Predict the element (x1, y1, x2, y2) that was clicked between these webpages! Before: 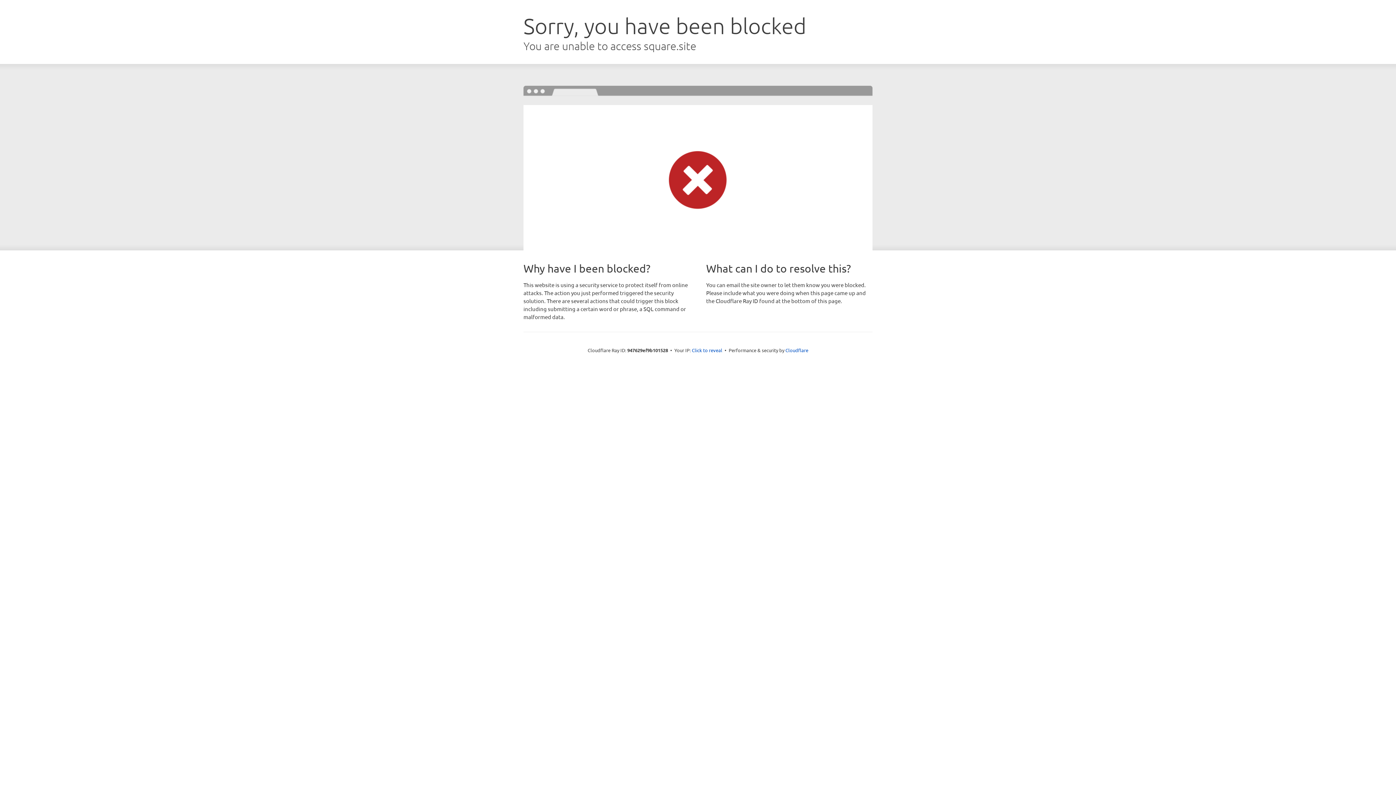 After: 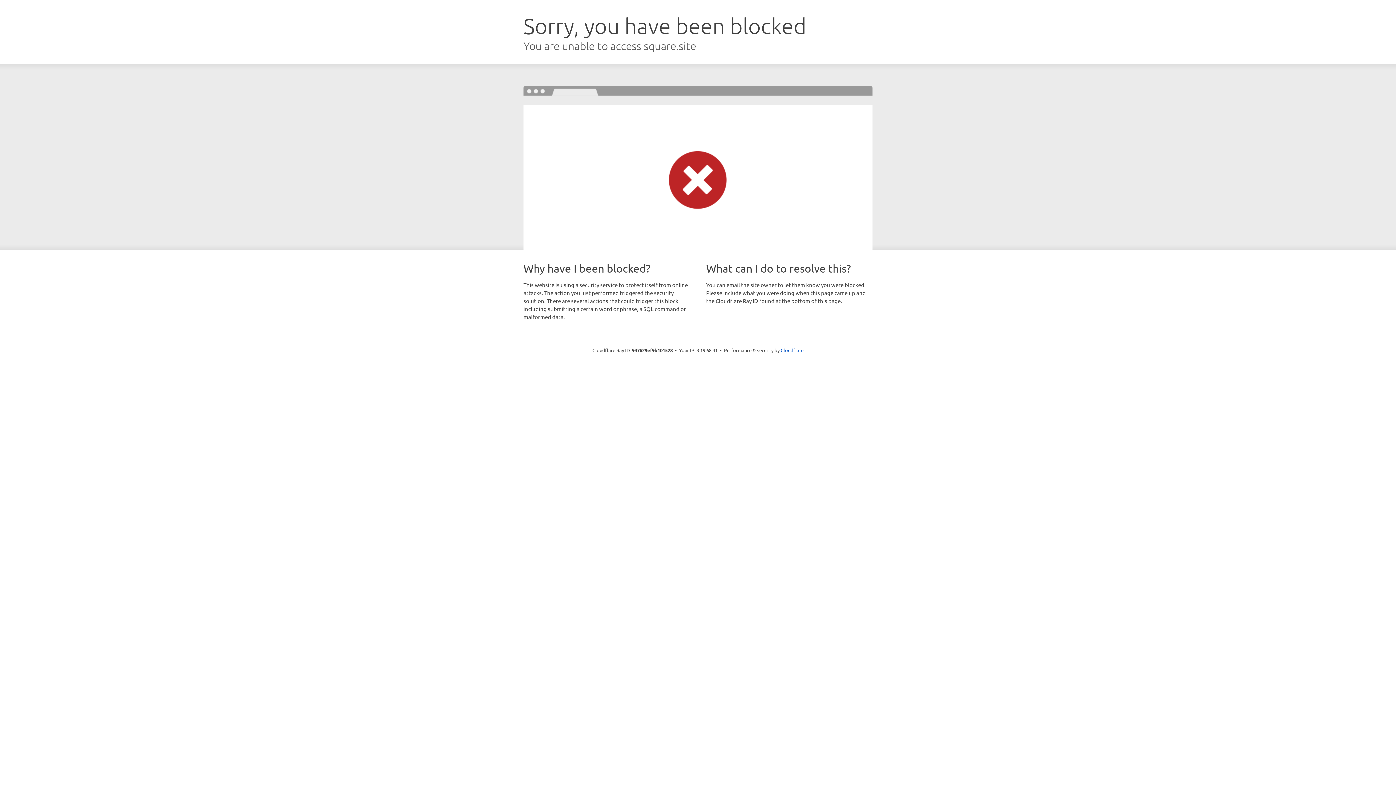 Action: bbox: (692, 346, 722, 353) label: Click to reveal